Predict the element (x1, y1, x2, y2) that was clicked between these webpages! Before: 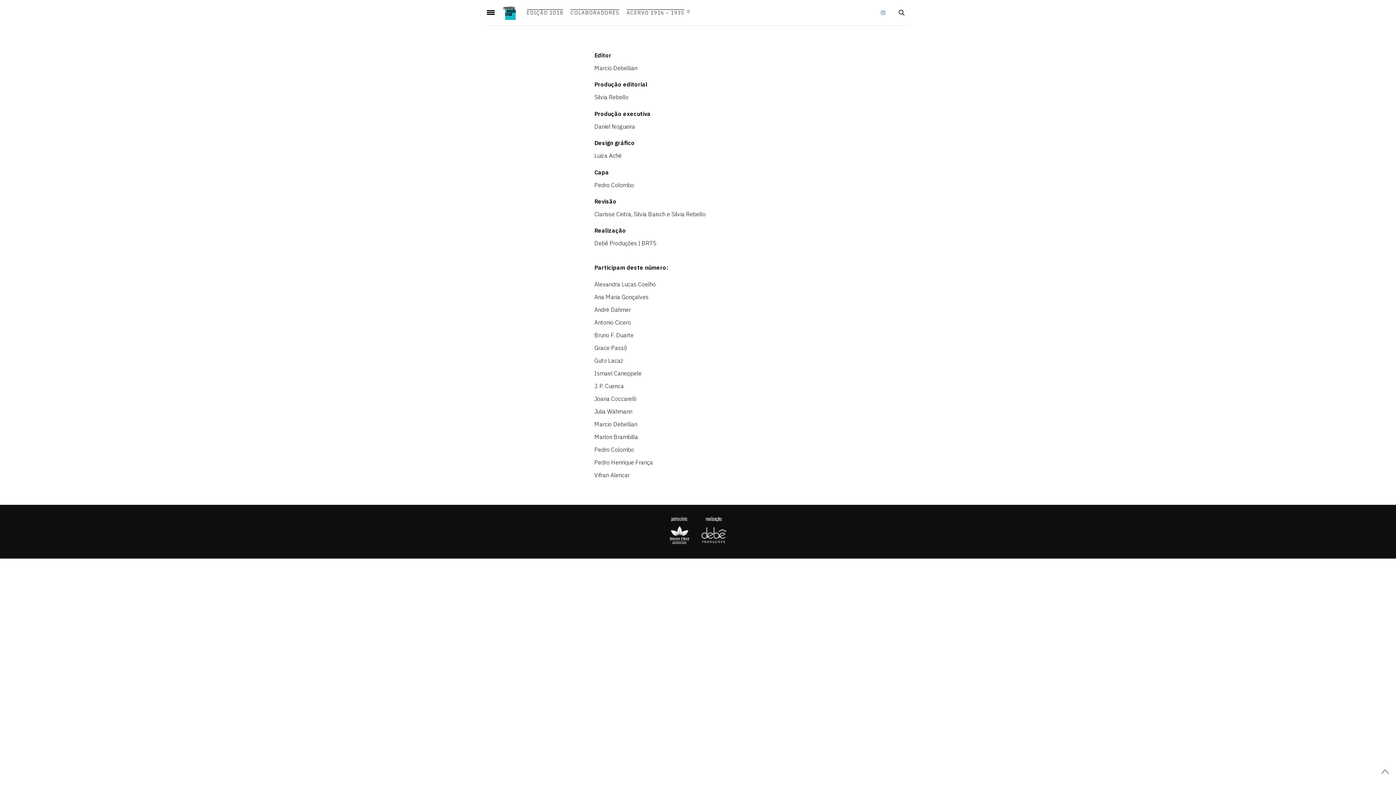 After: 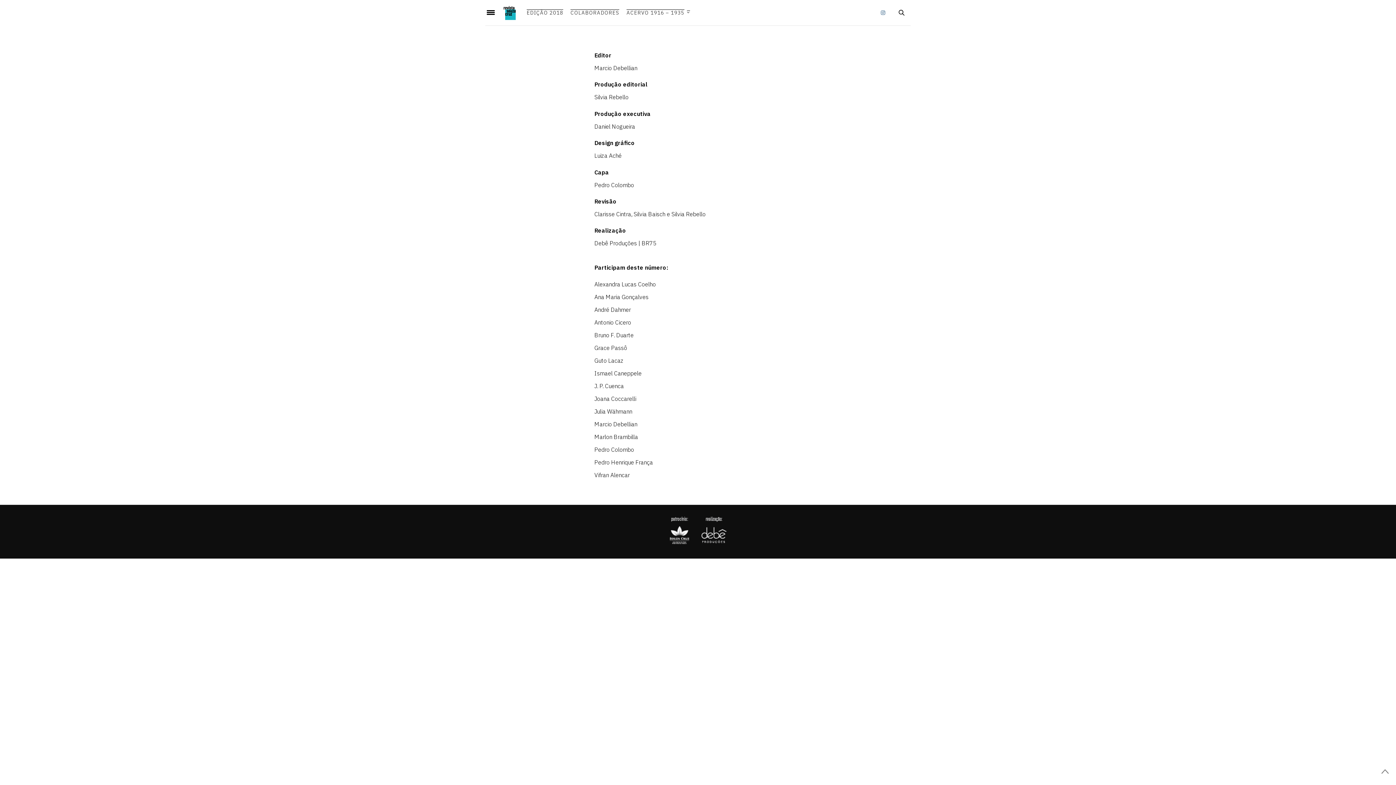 Action: bbox: (879, 10, 887, 15)